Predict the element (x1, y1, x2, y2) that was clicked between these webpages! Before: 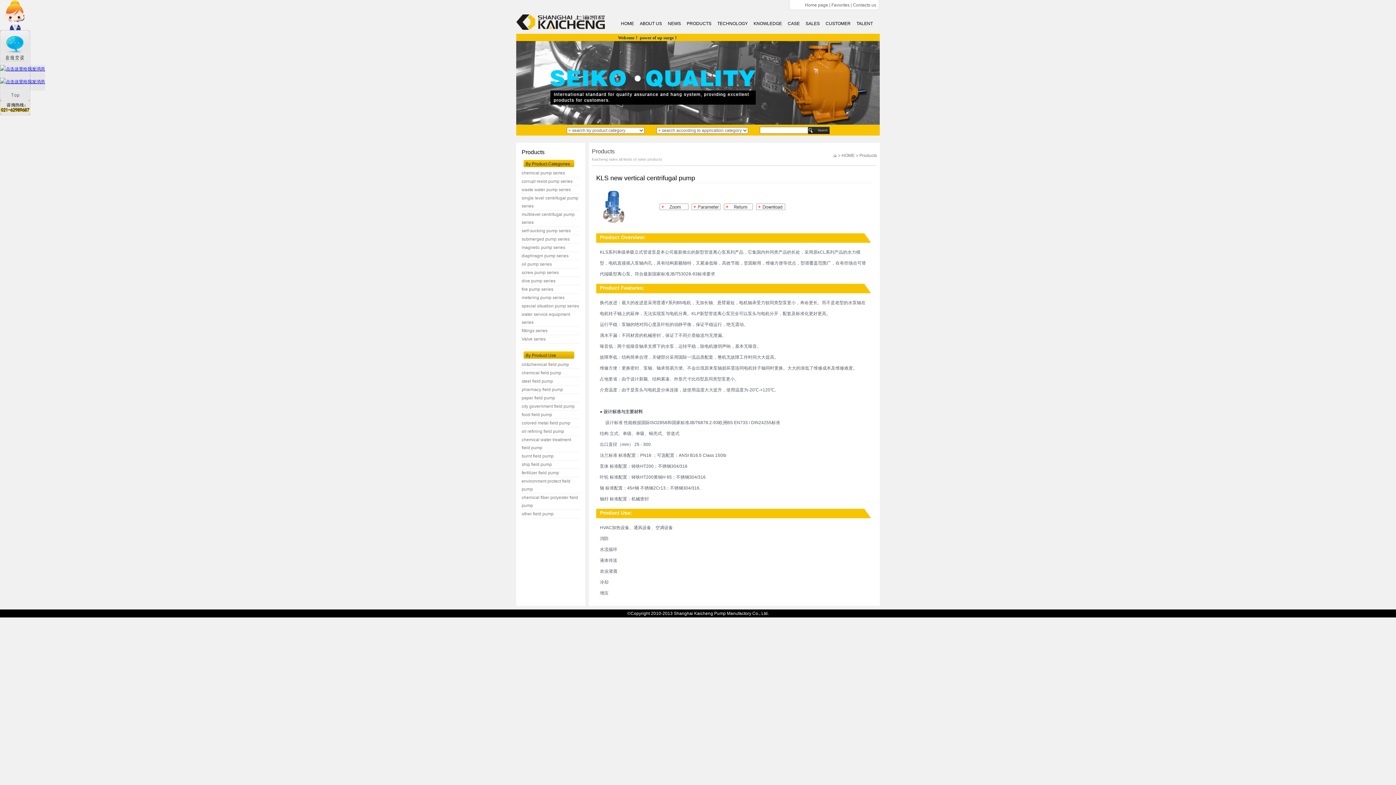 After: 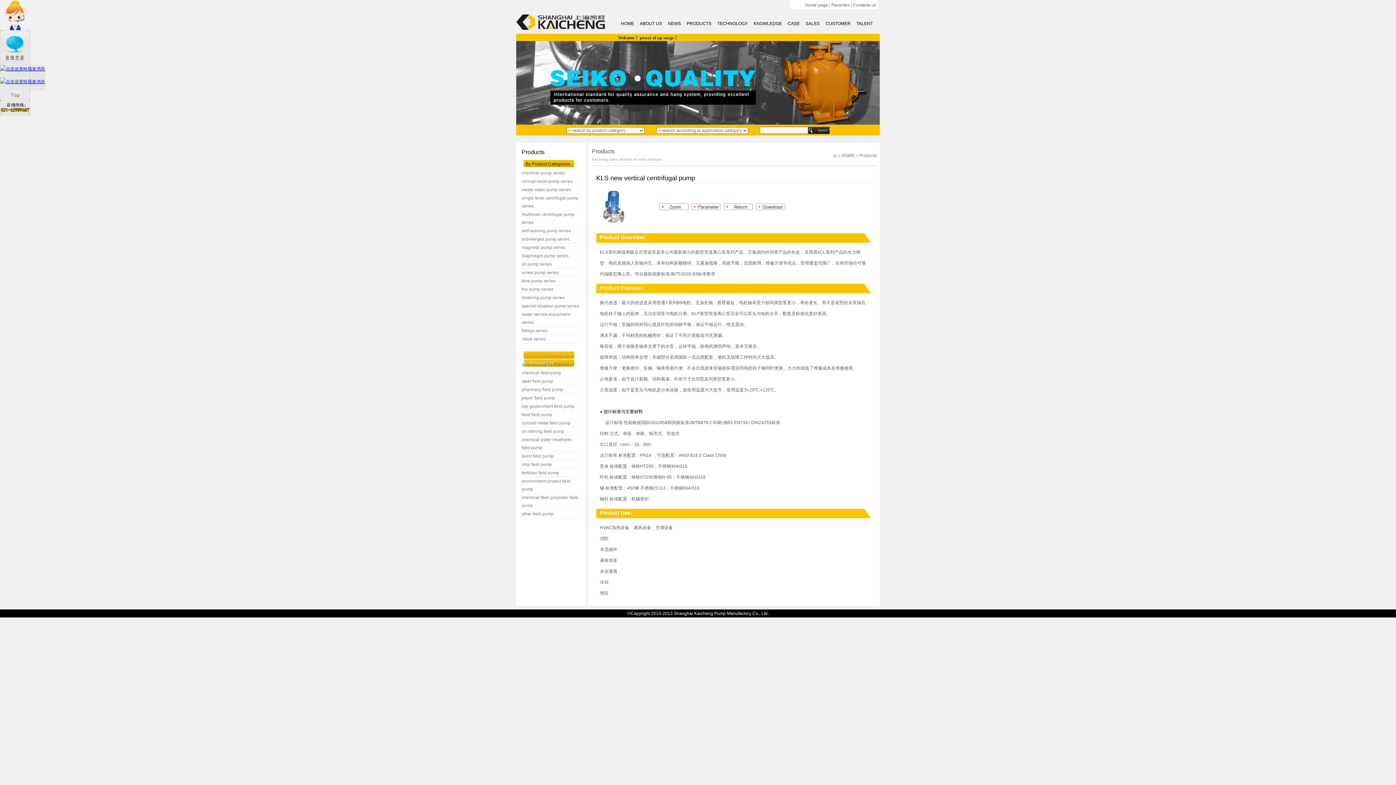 Action: bbox: (525, 353, 556, 358) label: By Product Use